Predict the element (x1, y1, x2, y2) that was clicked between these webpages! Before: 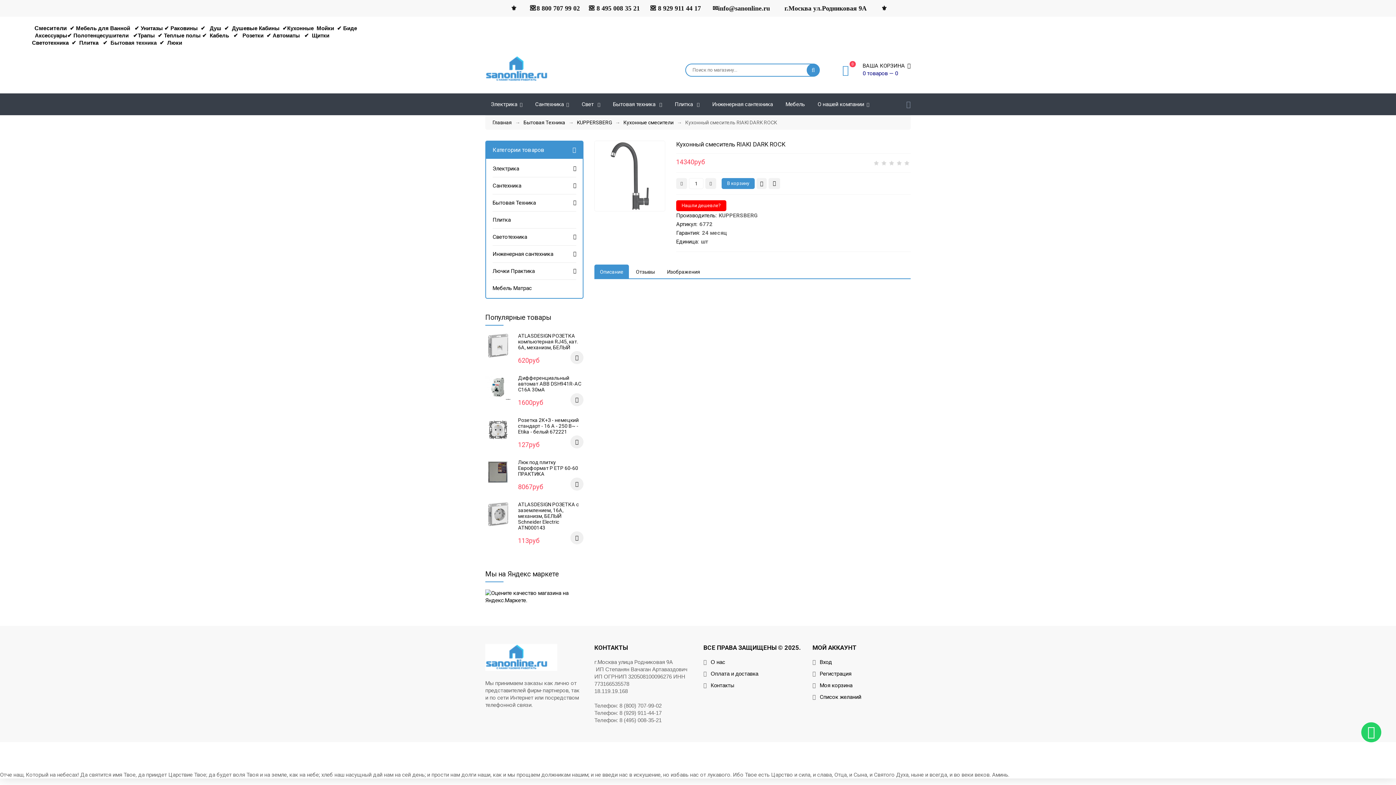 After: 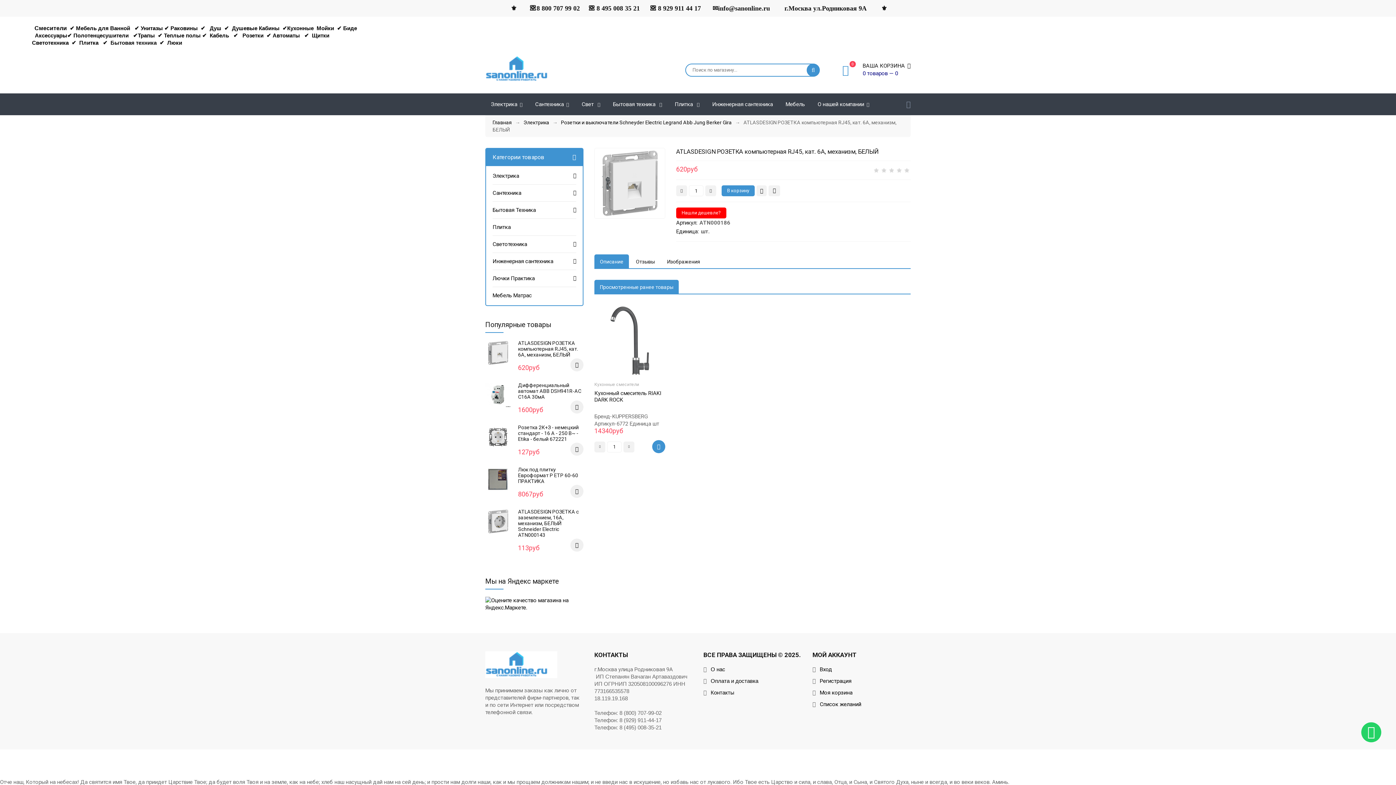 Action: label: ATLASDESIGN РОЗЕТКА компьютерная RJ45, кат. 6A, механизм, БЕЛЫЙ bbox: (518, 333, 583, 350)